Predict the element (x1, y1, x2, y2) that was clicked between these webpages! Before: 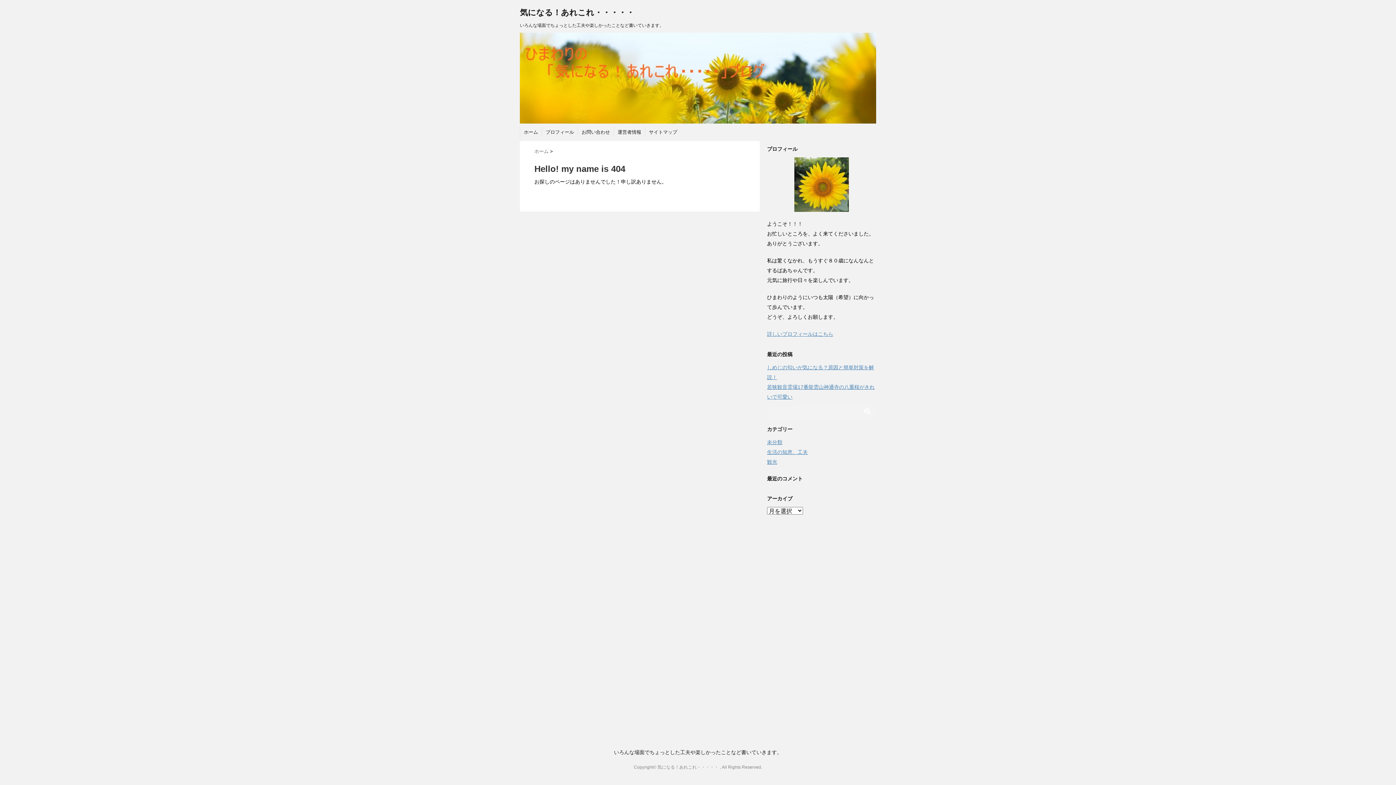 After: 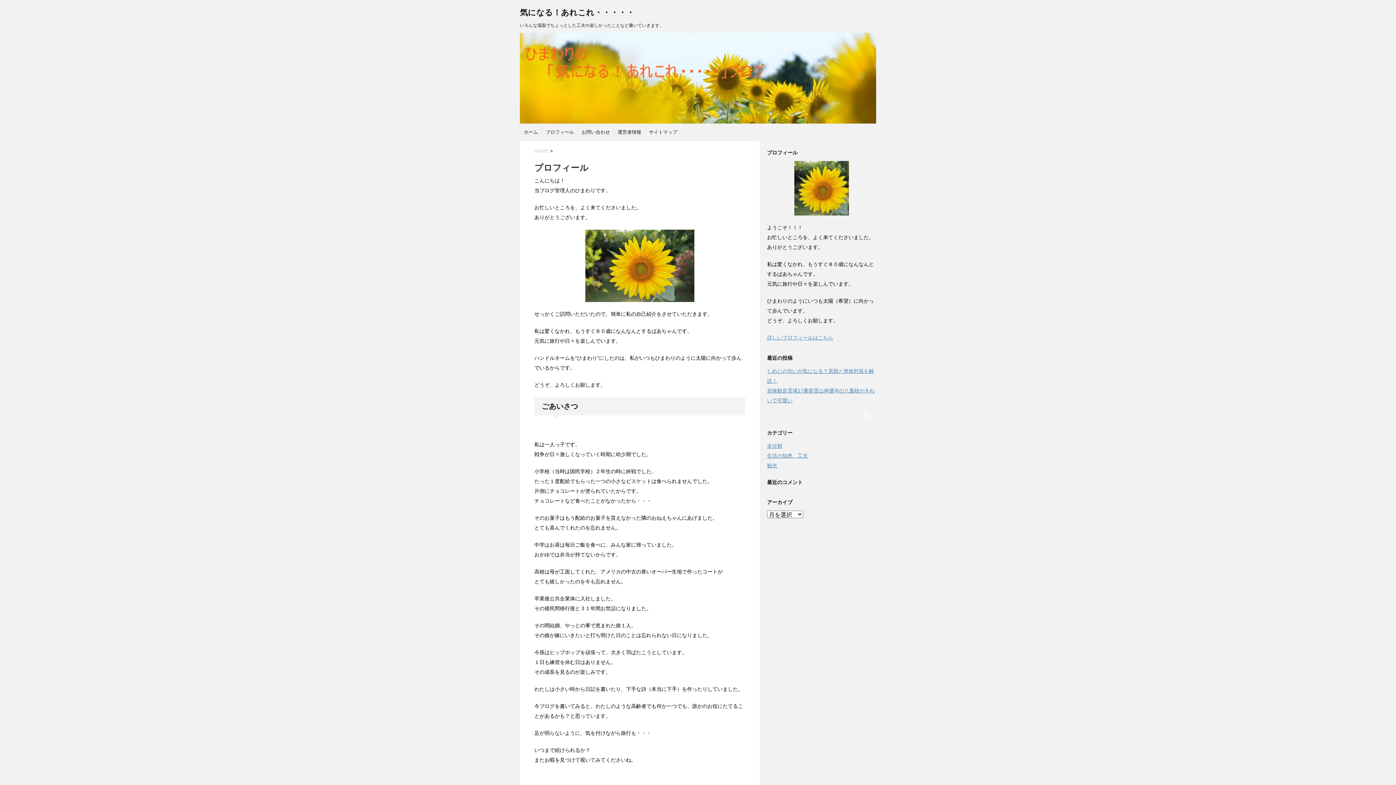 Action: bbox: (767, 331, 833, 337) label: 詳しいプロフィールはこちら